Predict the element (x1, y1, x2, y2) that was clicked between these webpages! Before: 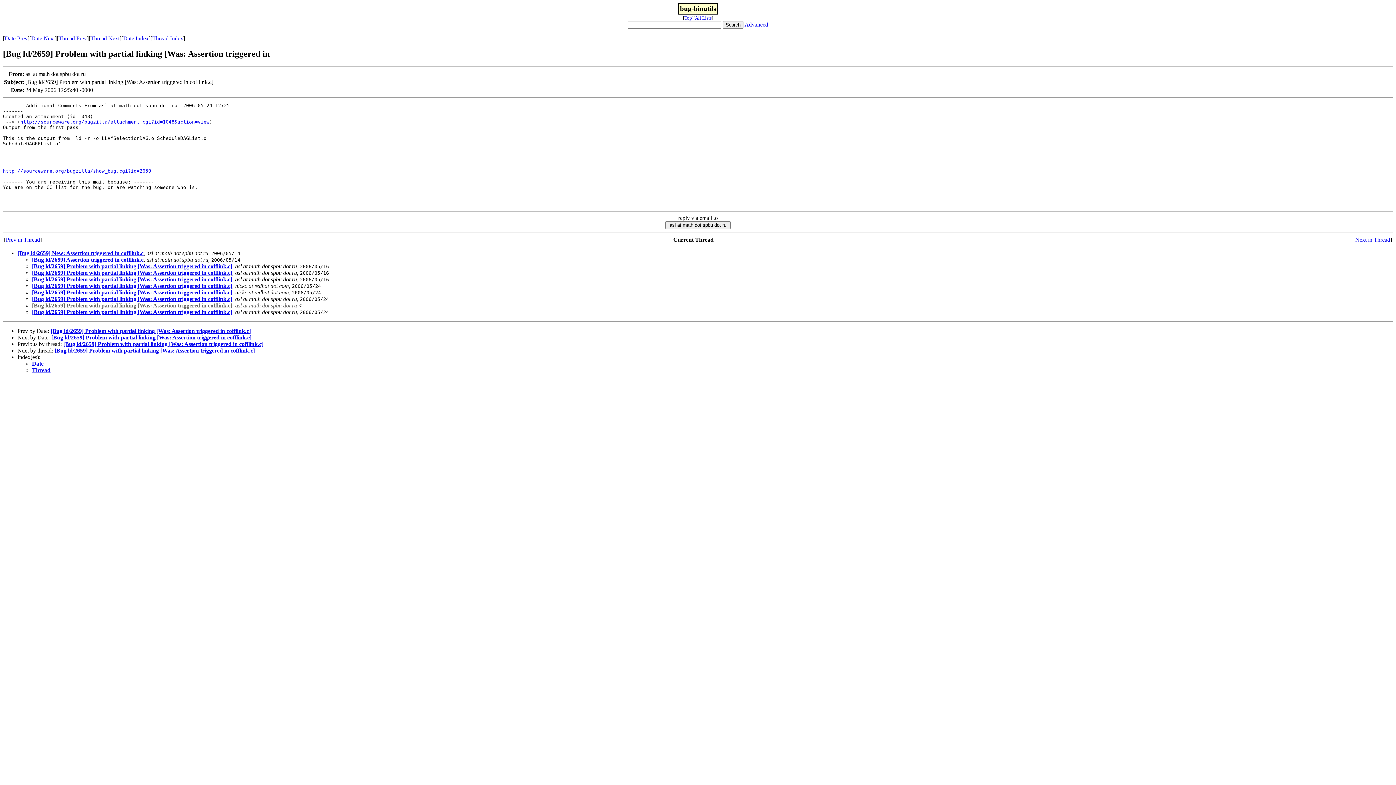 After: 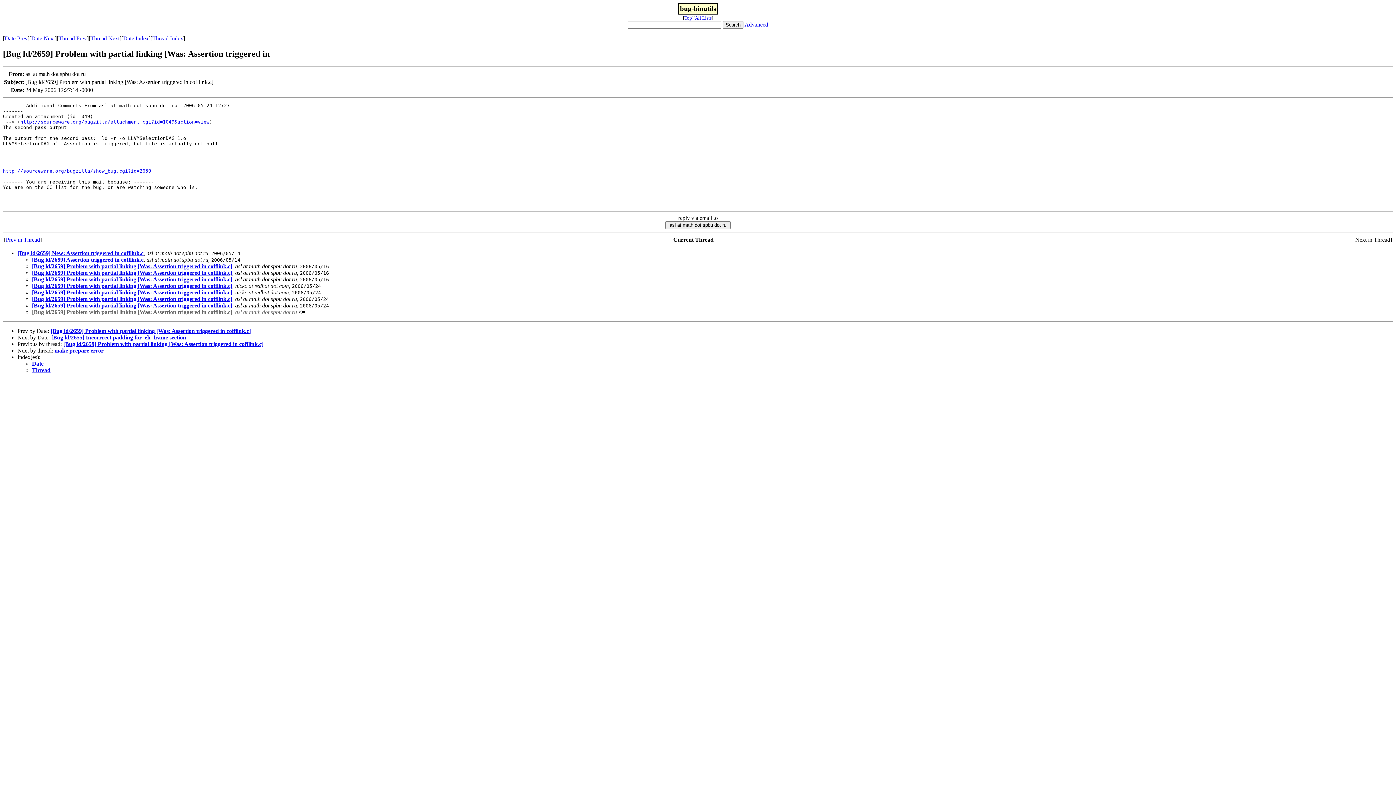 Action: label: Date Next bbox: (31, 35, 54, 41)